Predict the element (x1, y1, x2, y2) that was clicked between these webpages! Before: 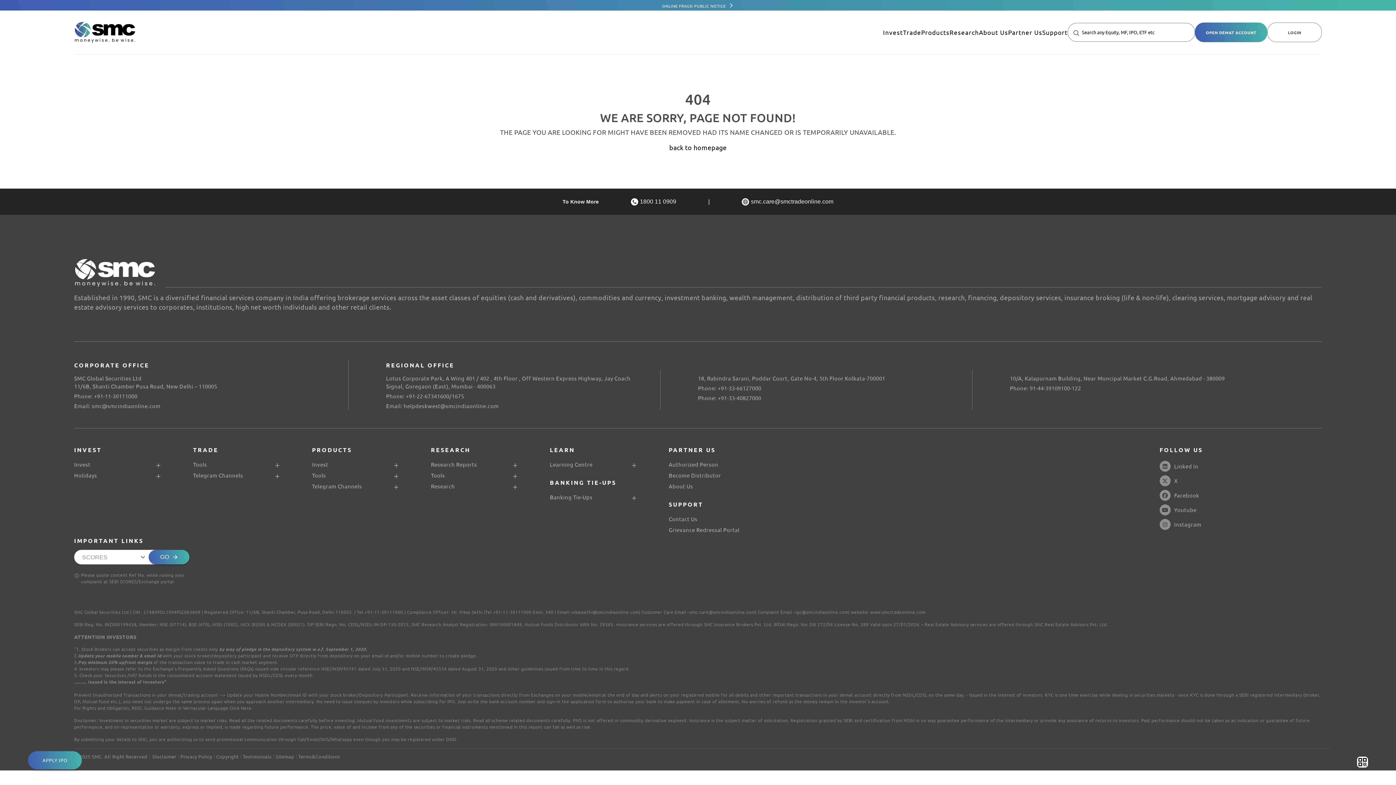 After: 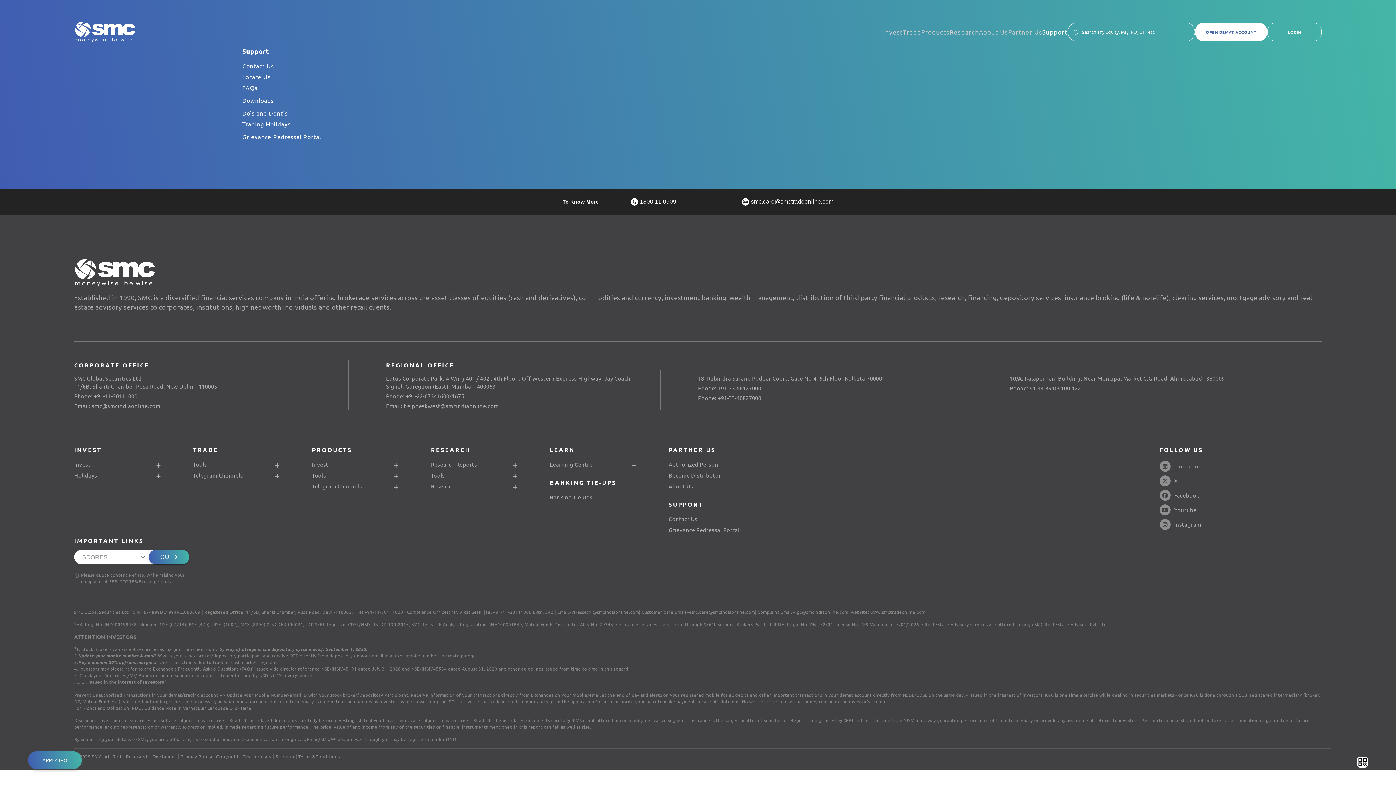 Action: bbox: (1042, 28, 1068, 36) label: Support